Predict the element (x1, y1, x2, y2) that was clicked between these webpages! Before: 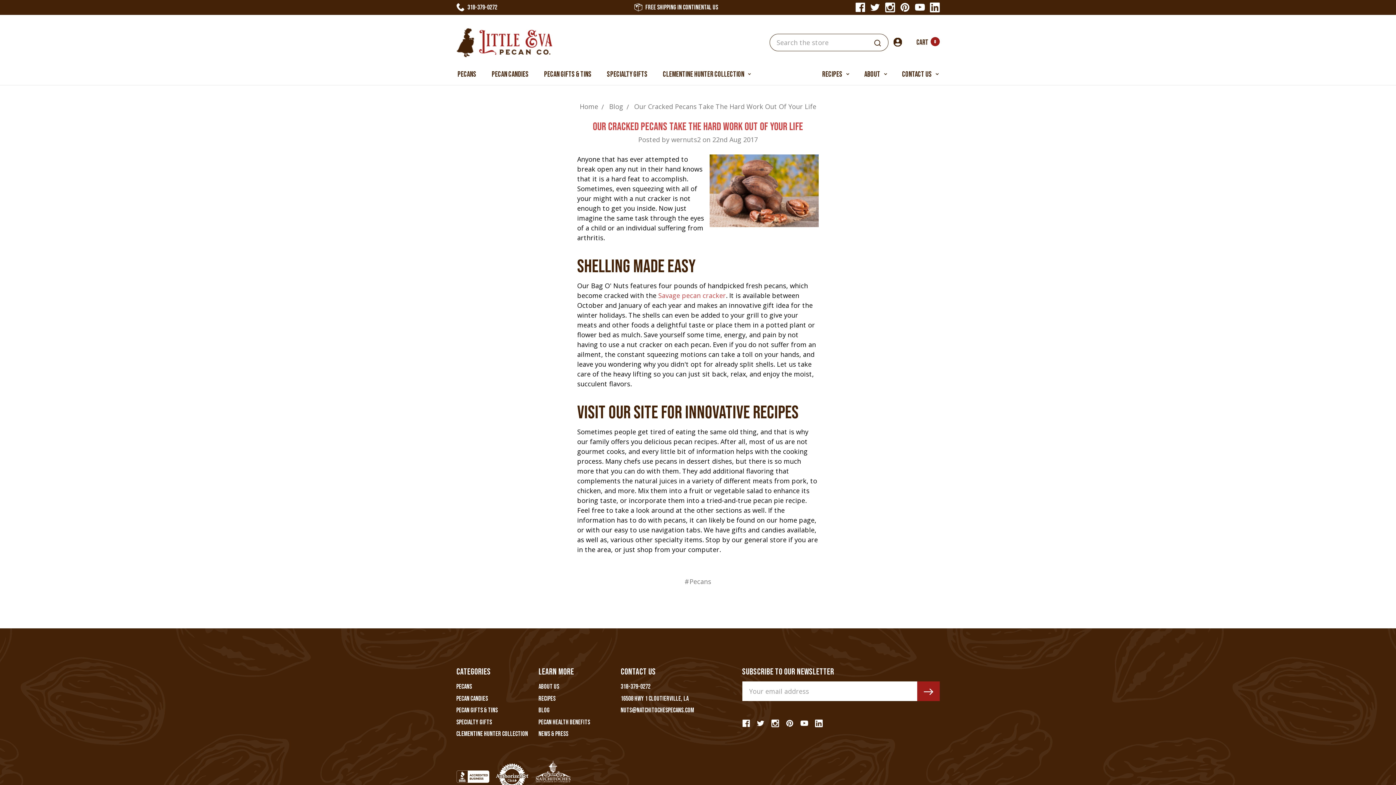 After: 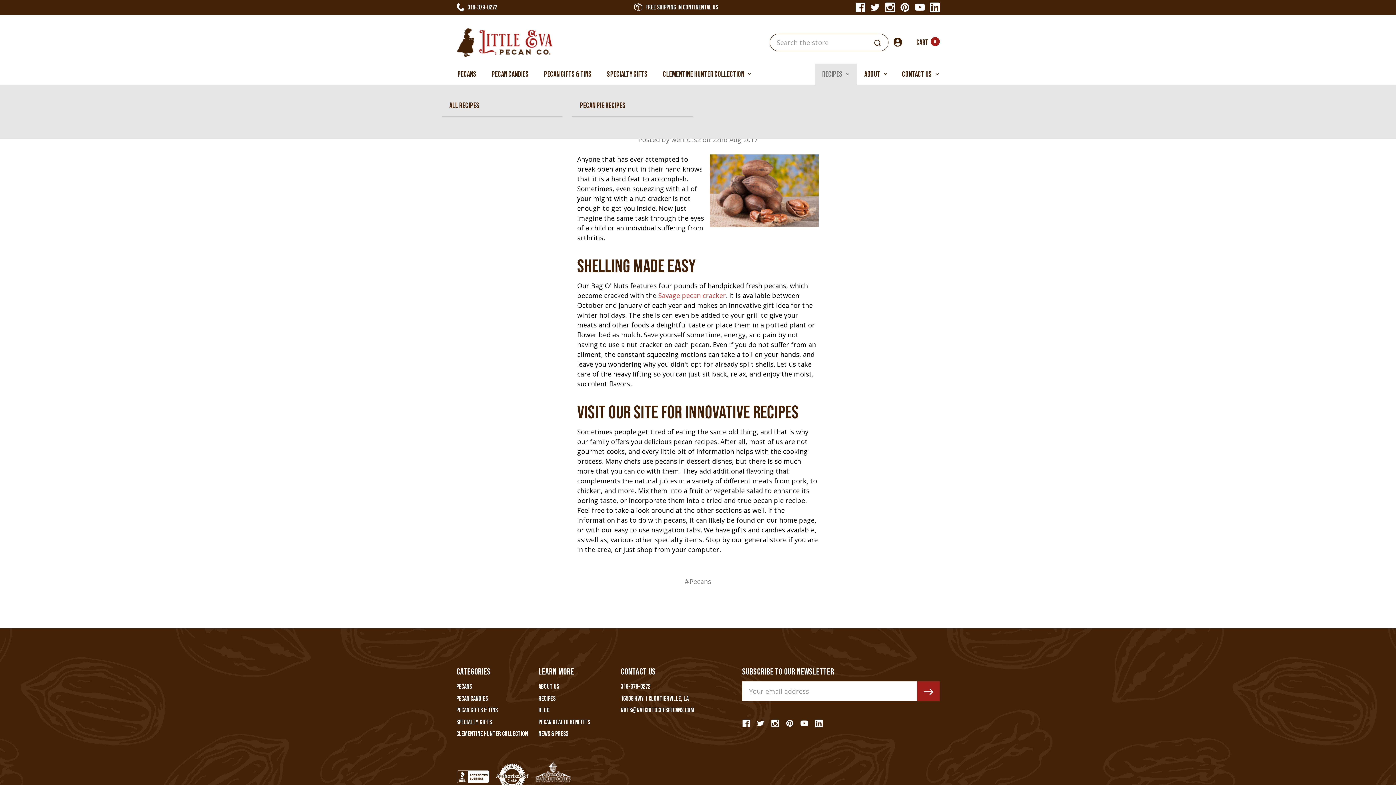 Action: bbox: (814, 63, 856, 85) label: Recipes 